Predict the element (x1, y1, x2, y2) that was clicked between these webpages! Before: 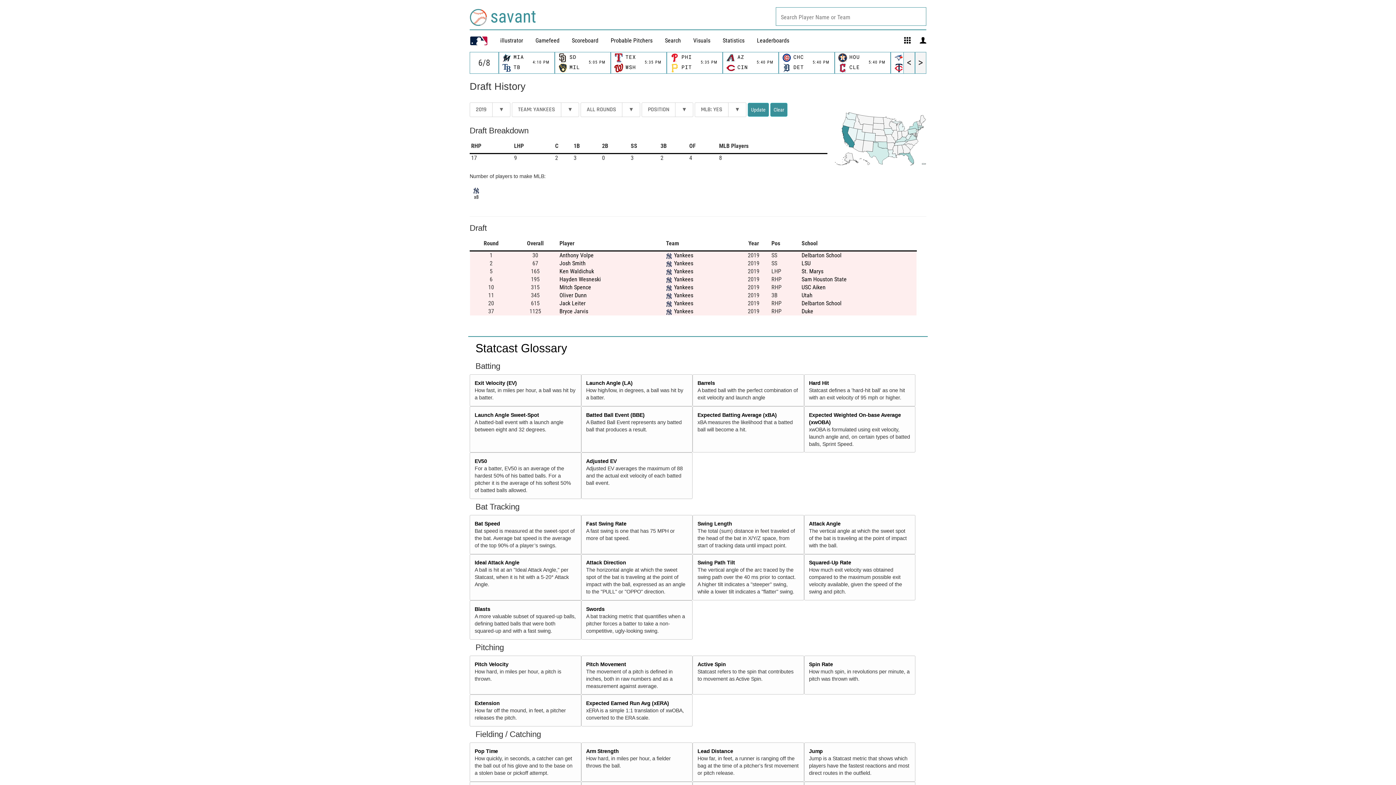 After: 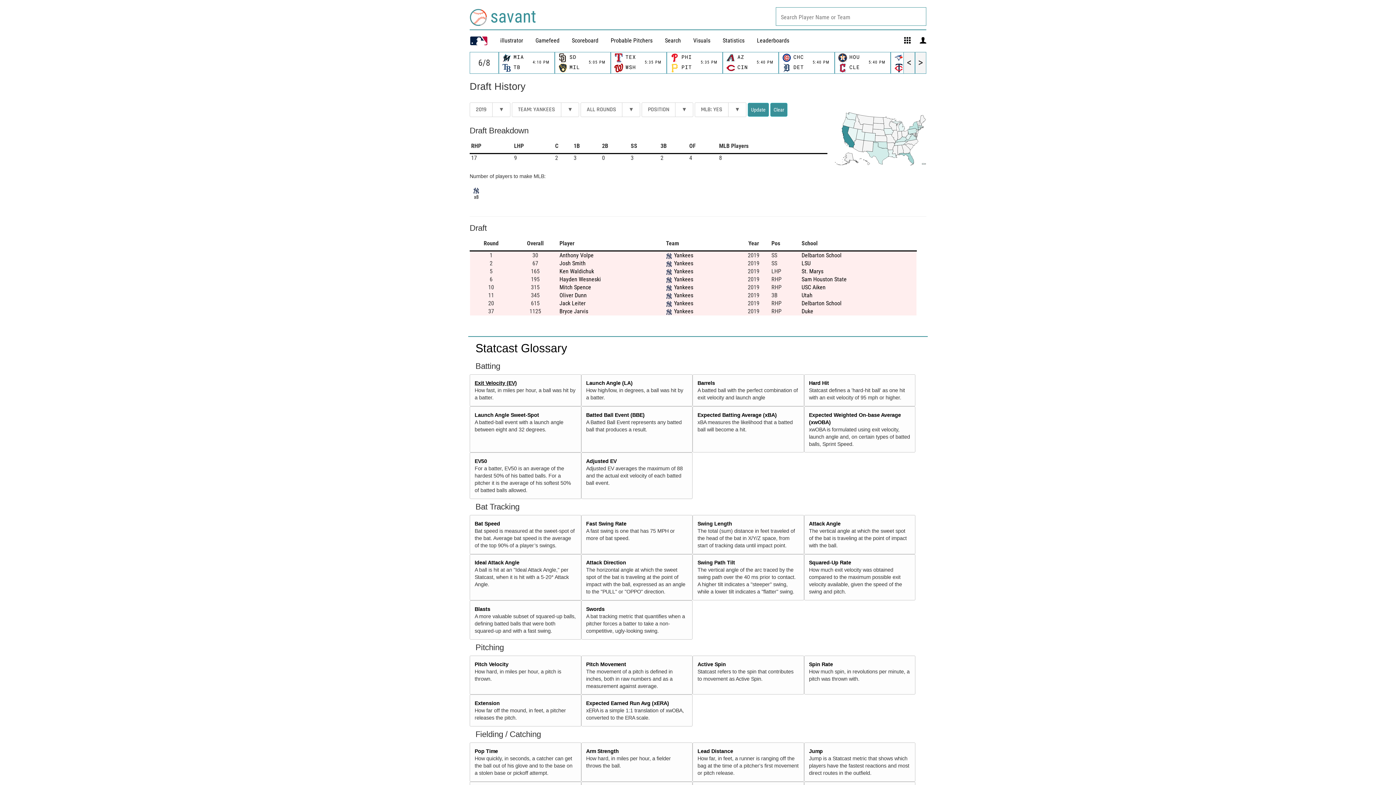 Action: bbox: (474, 380, 517, 386) label: Exit Velocity (EV)